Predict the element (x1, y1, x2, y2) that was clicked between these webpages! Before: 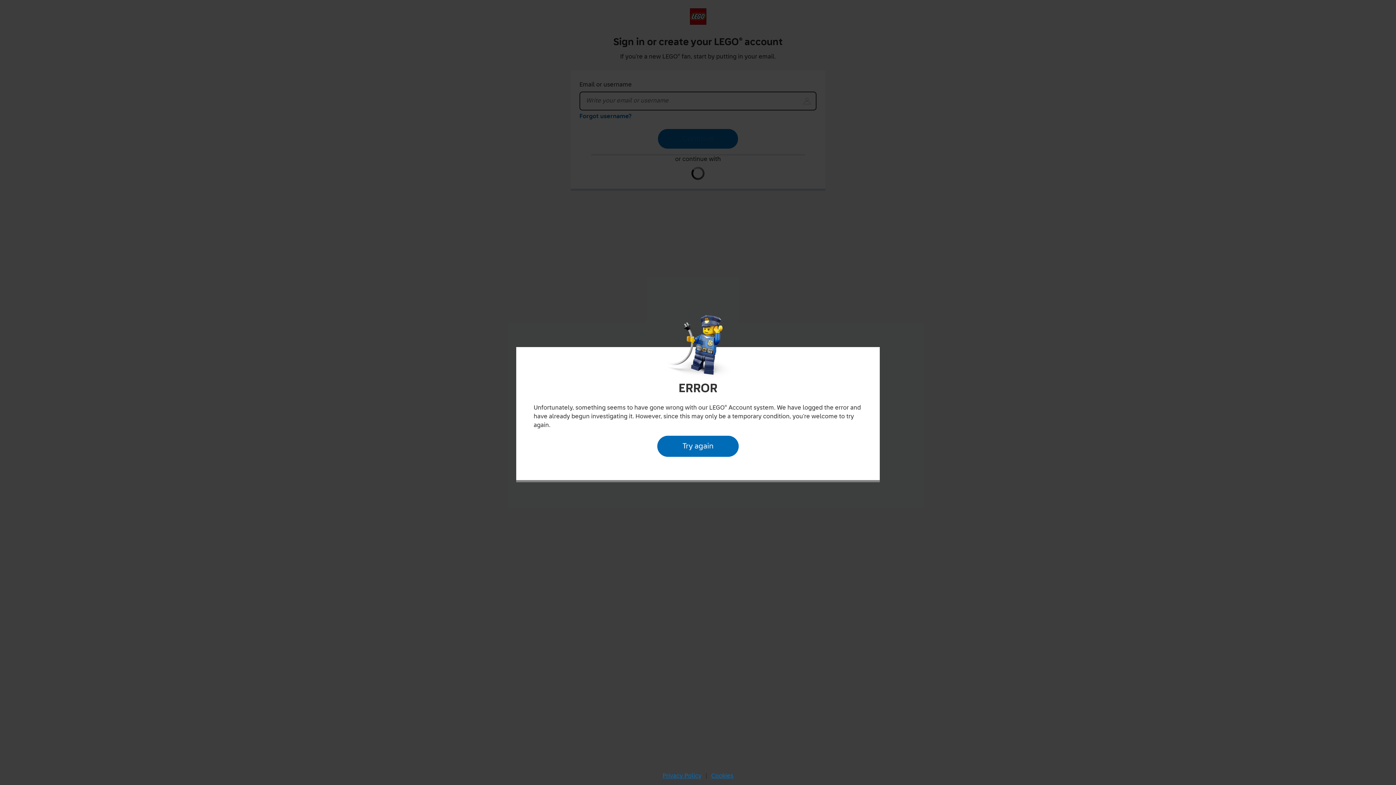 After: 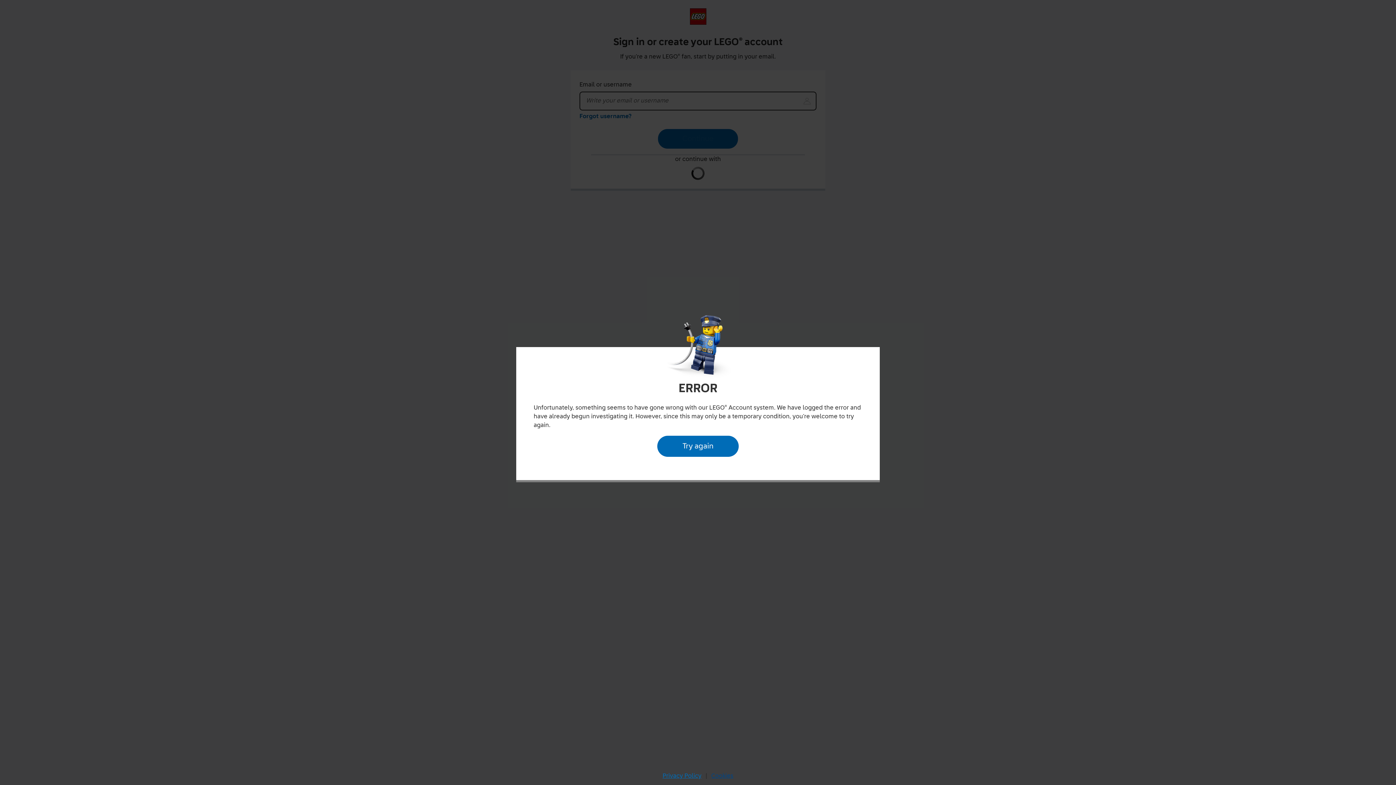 Action: label: Cookies bbox: (709, 770, 735, 782)